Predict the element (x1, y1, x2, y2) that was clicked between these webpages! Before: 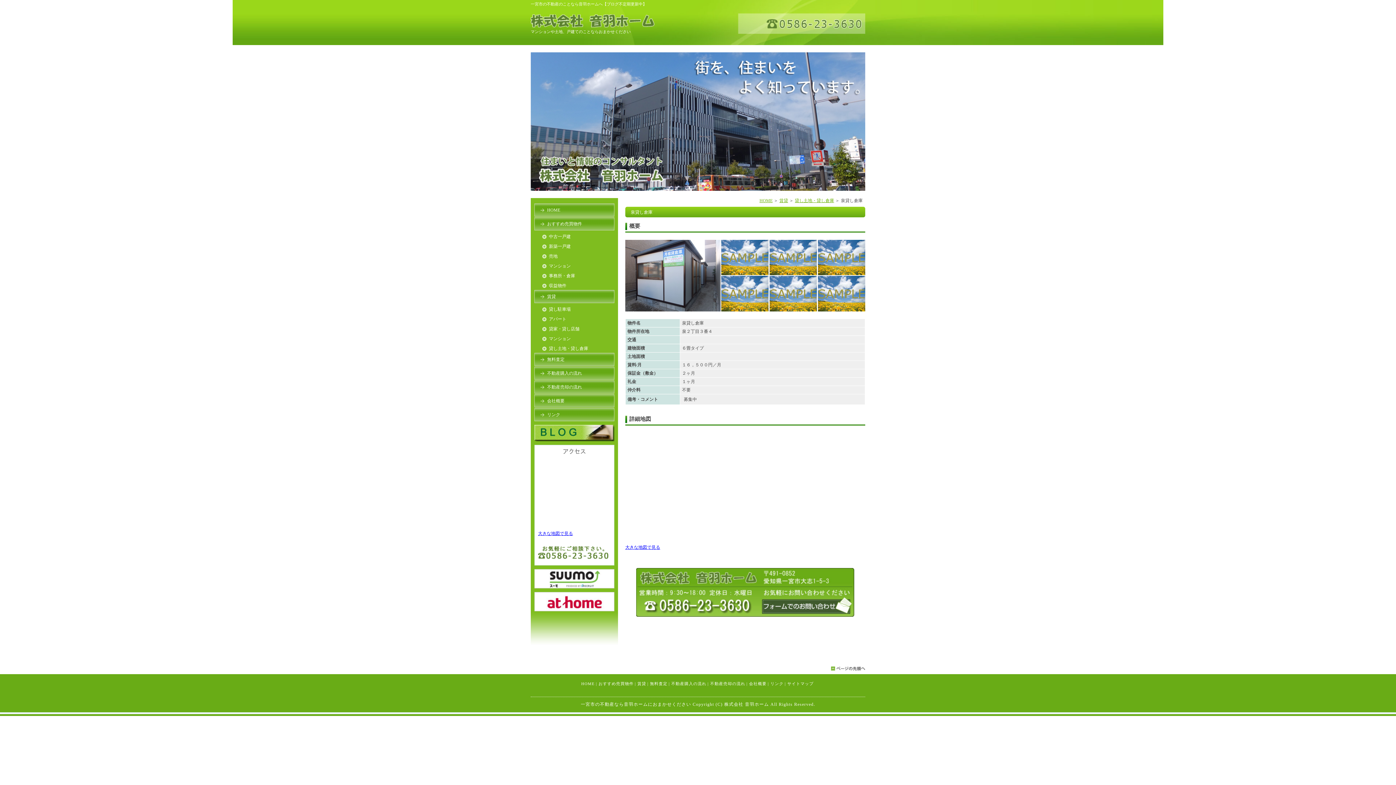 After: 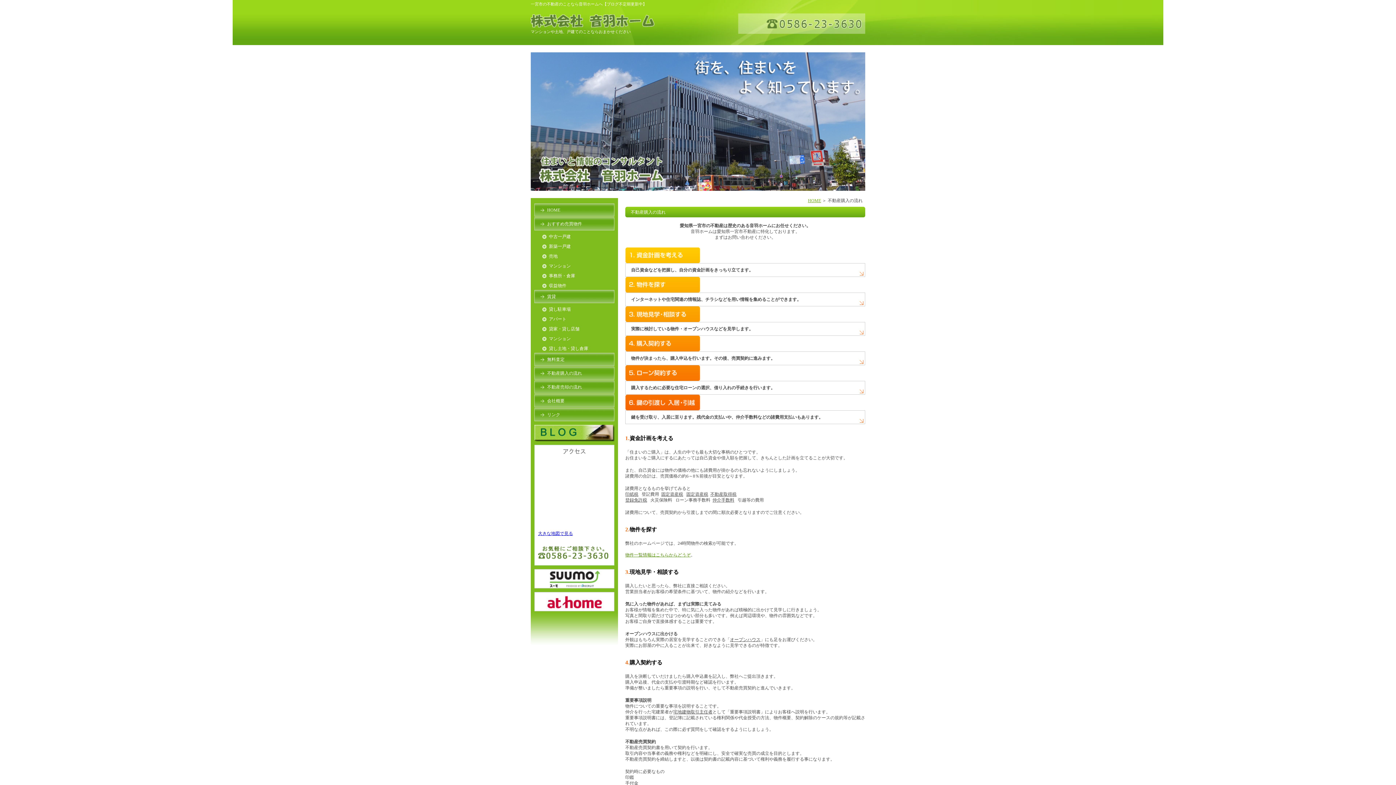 Action: bbox: (534, 366, 614, 380) label: 不動産購入の流れ